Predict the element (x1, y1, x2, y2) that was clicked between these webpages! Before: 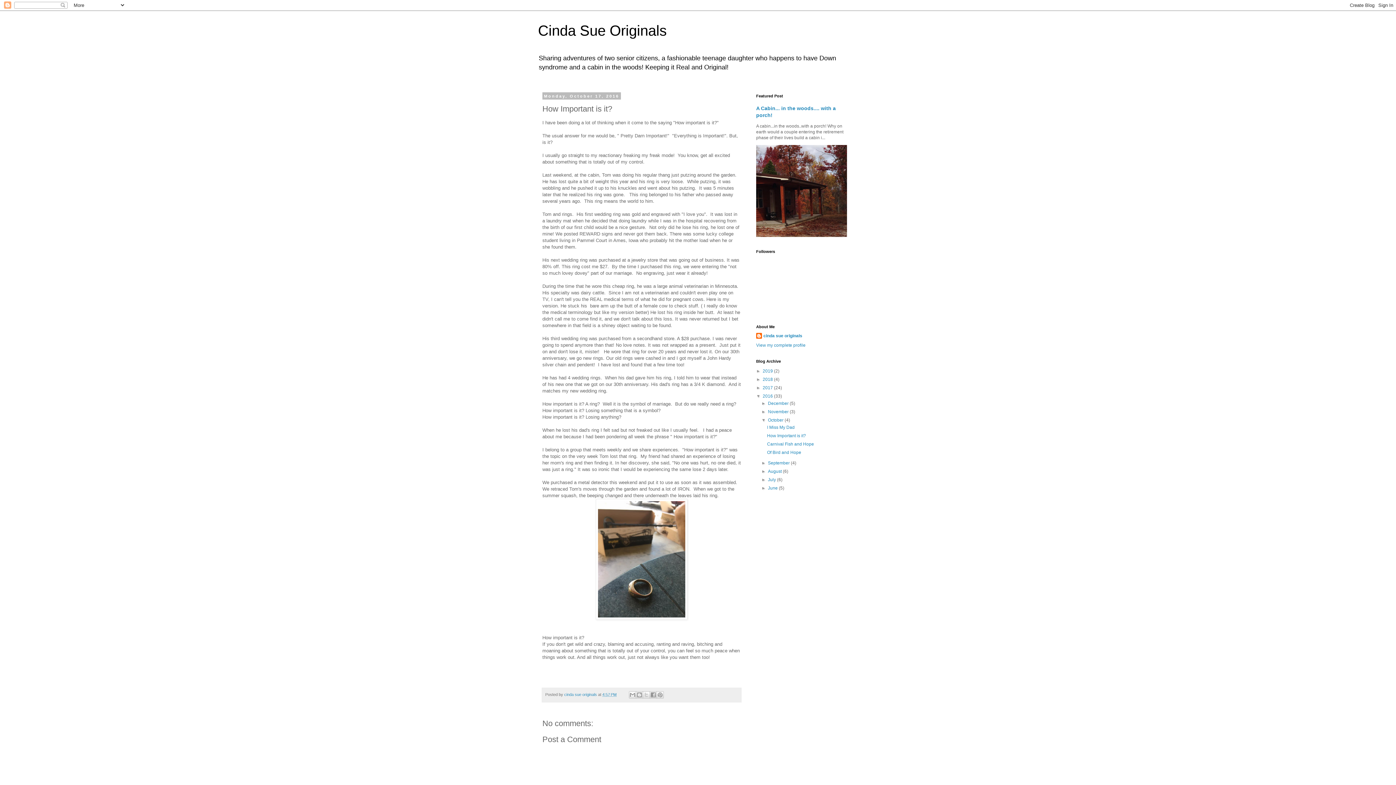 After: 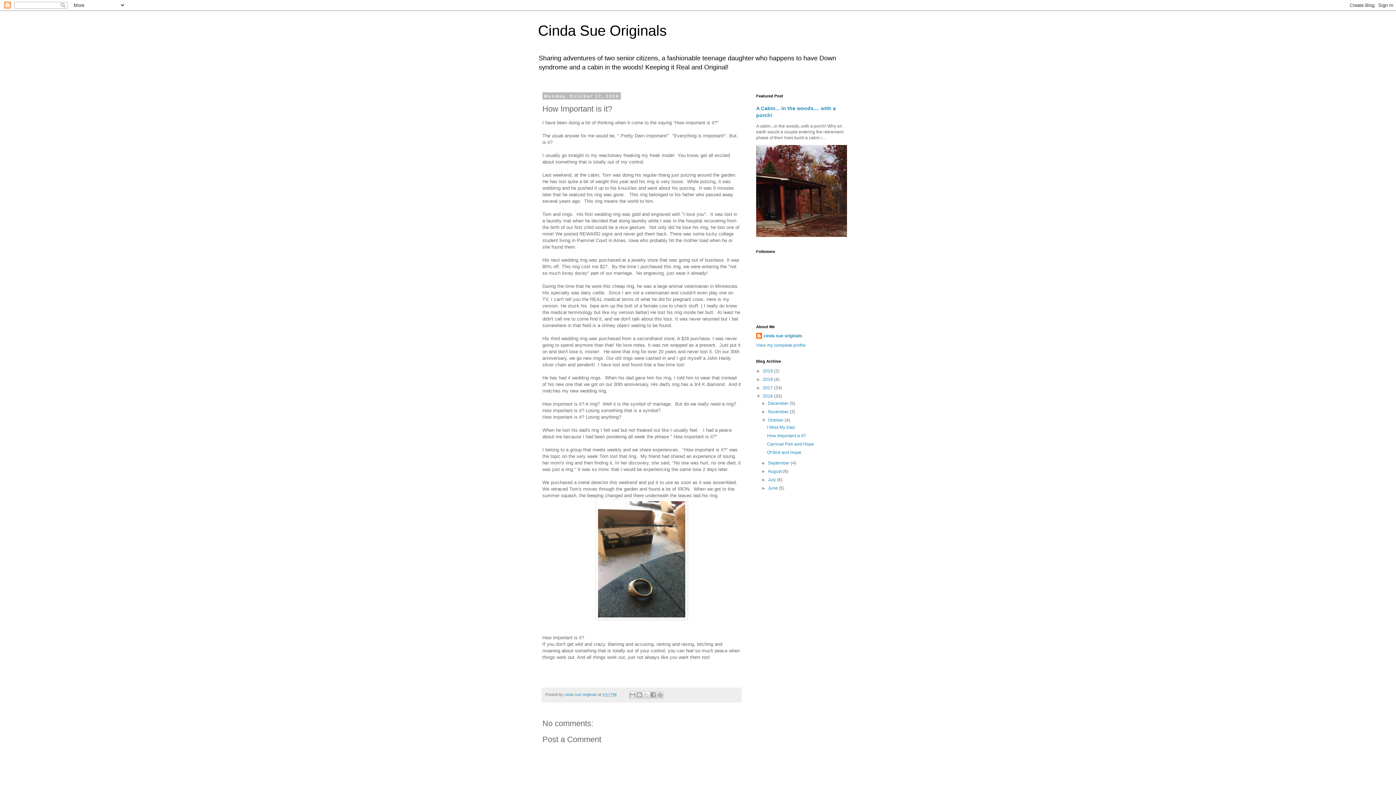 Action: label: 4:57 PM bbox: (602, 692, 616, 697)